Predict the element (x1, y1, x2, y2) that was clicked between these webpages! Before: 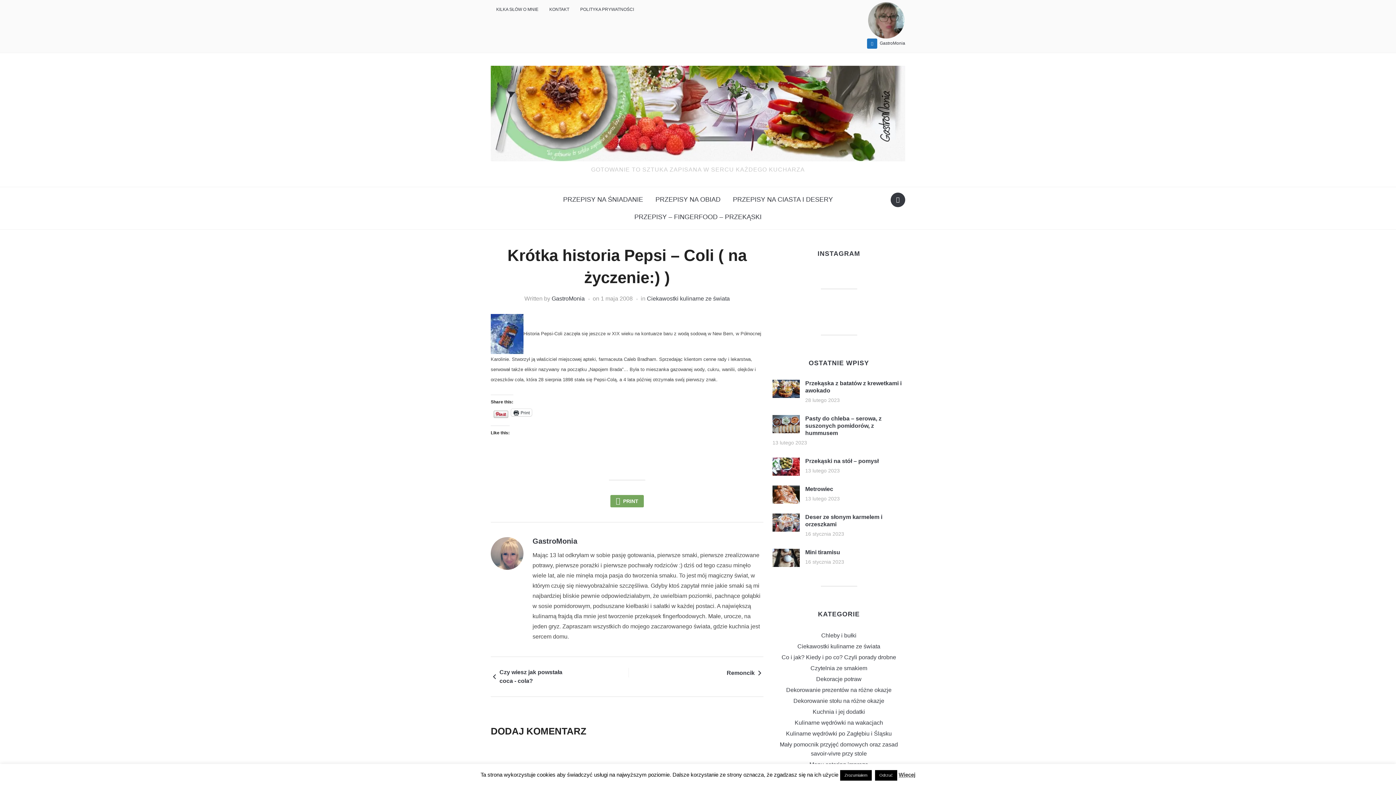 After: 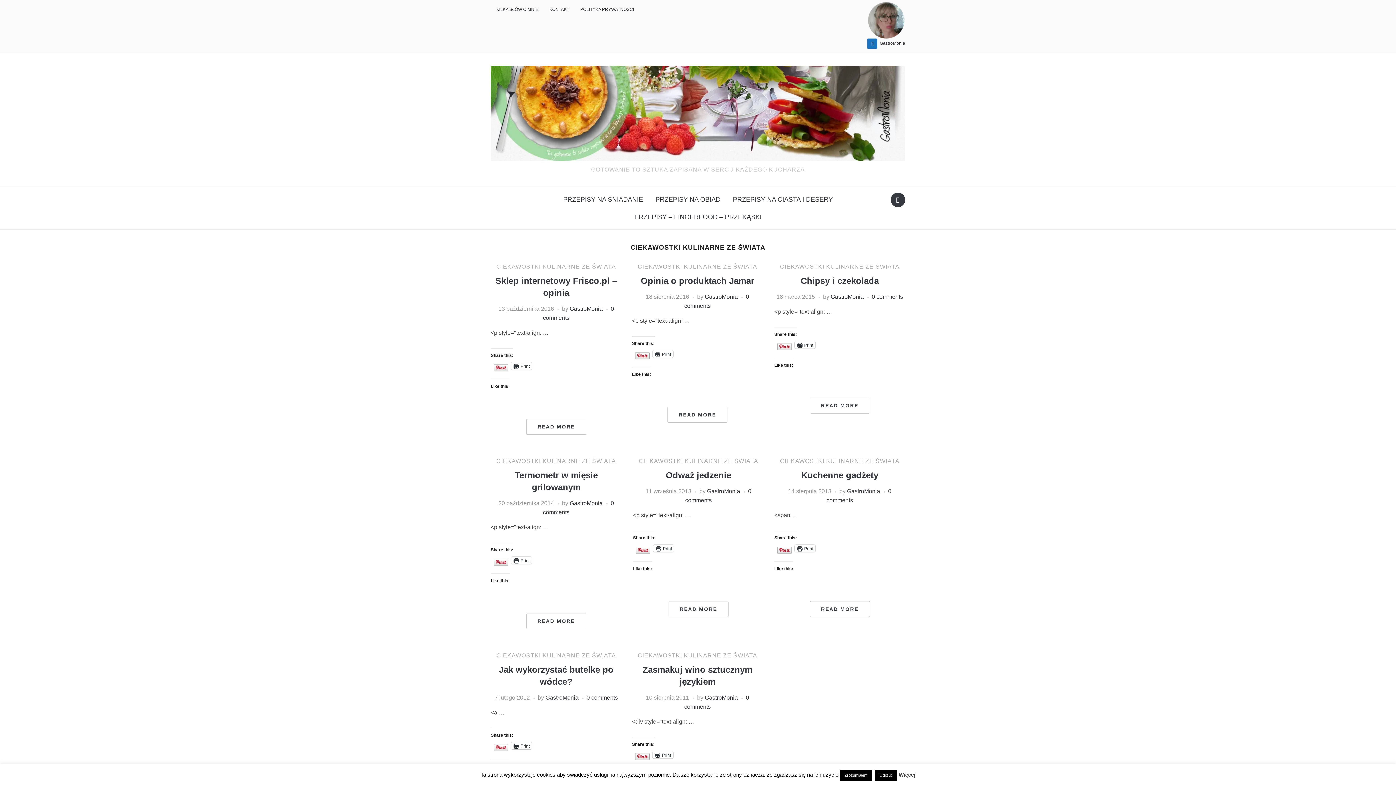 Action: bbox: (647, 295, 730, 301) label: Ciekawostki kulinarne ze świata